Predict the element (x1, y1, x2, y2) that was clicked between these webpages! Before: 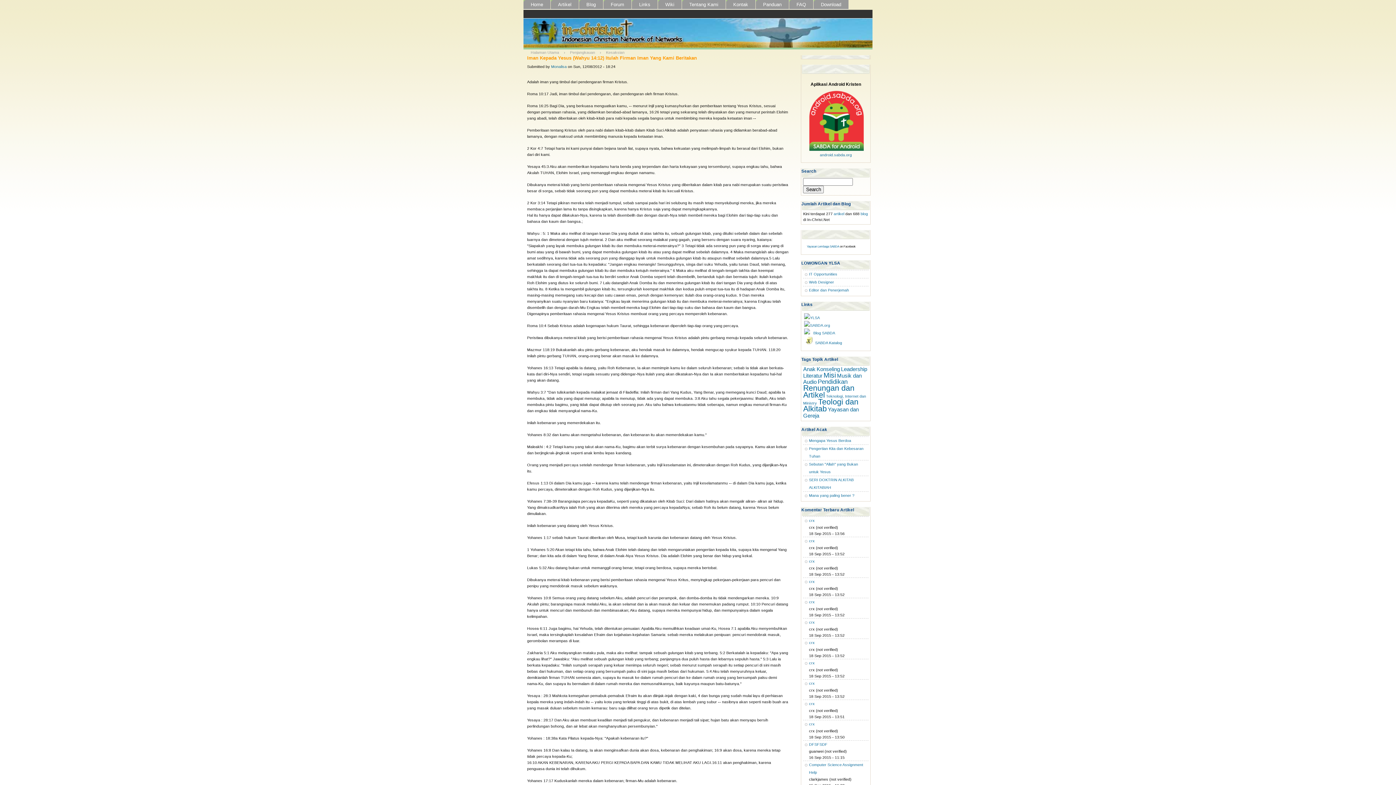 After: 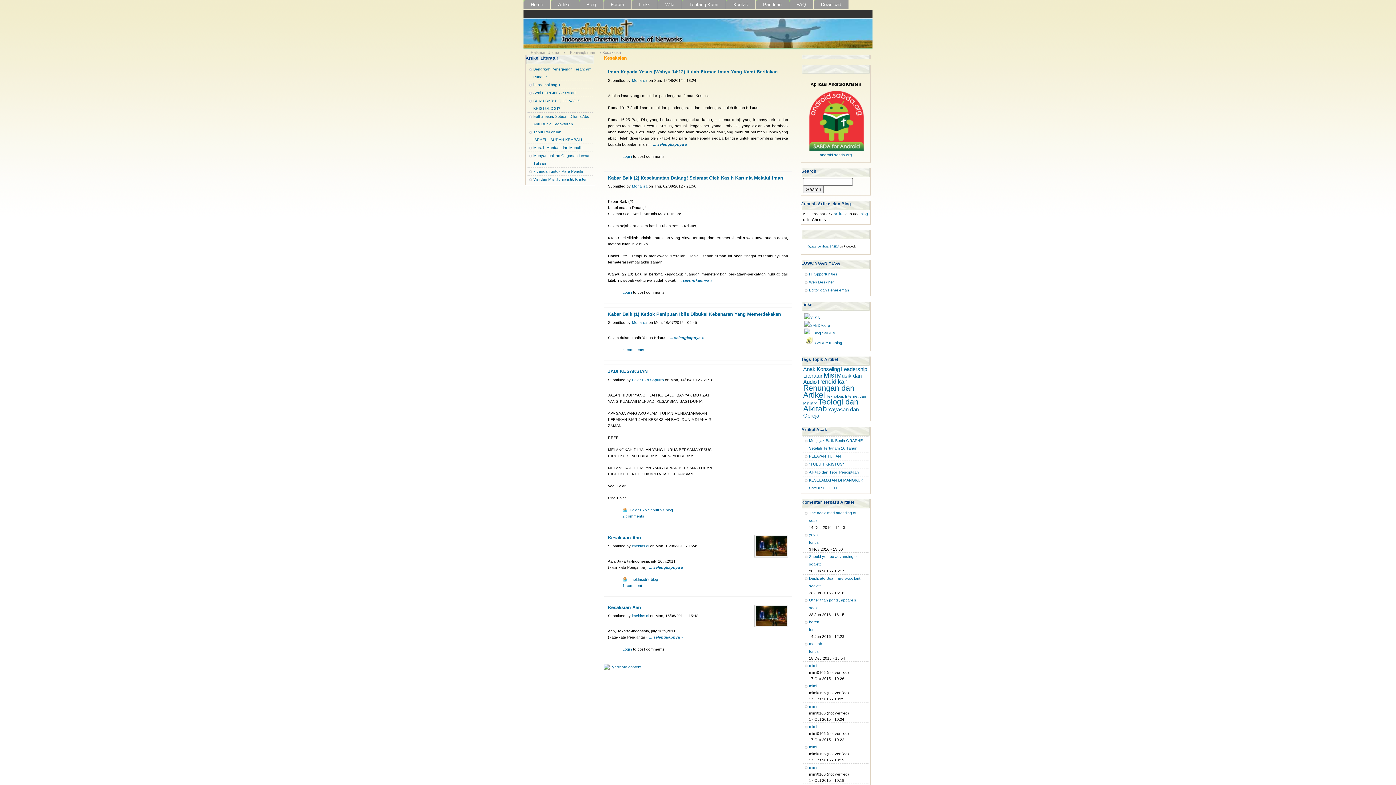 Action: bbox: (602, 50, 628, 54) label: Kesaksian